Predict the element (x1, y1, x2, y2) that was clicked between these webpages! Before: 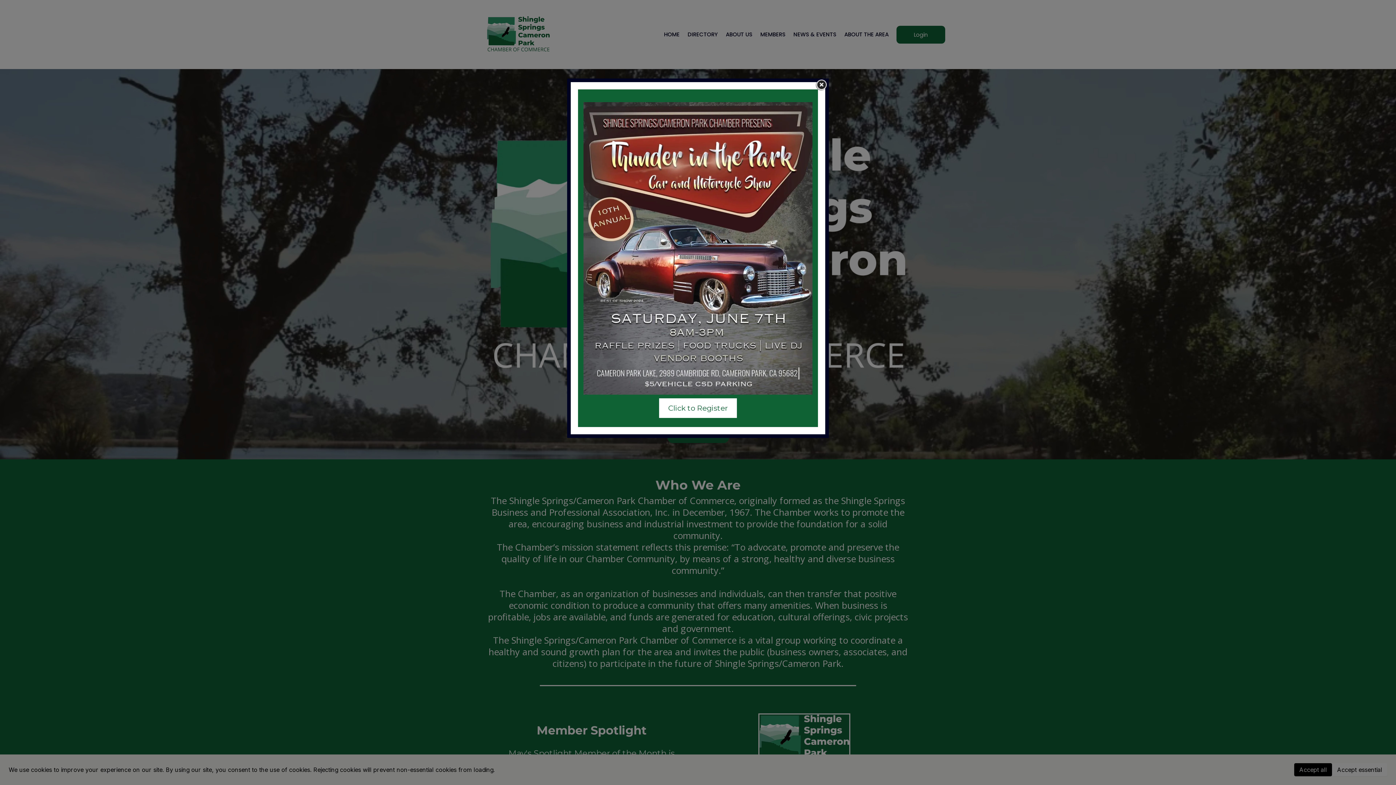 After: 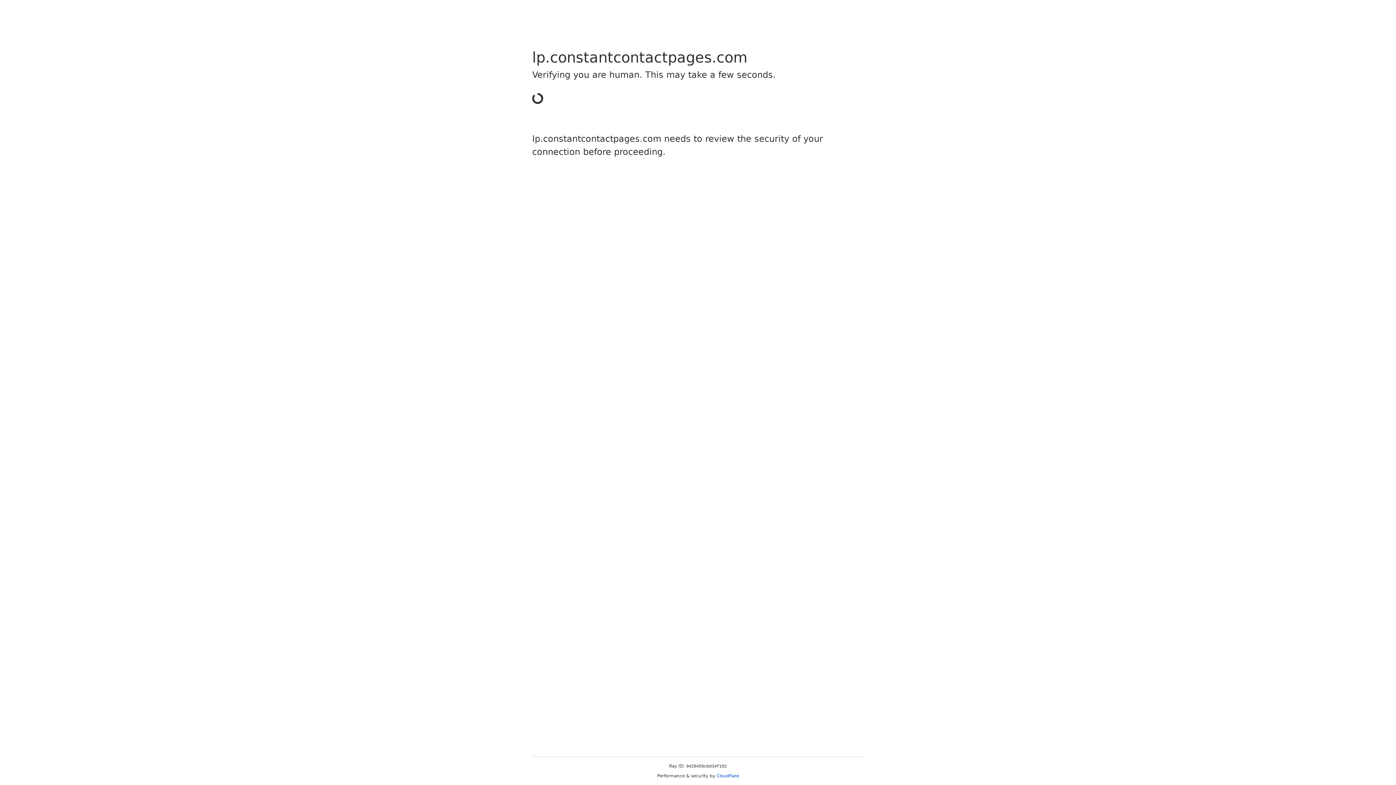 Action: label: Click to Register  bbox: (659, 398, 737, 418)